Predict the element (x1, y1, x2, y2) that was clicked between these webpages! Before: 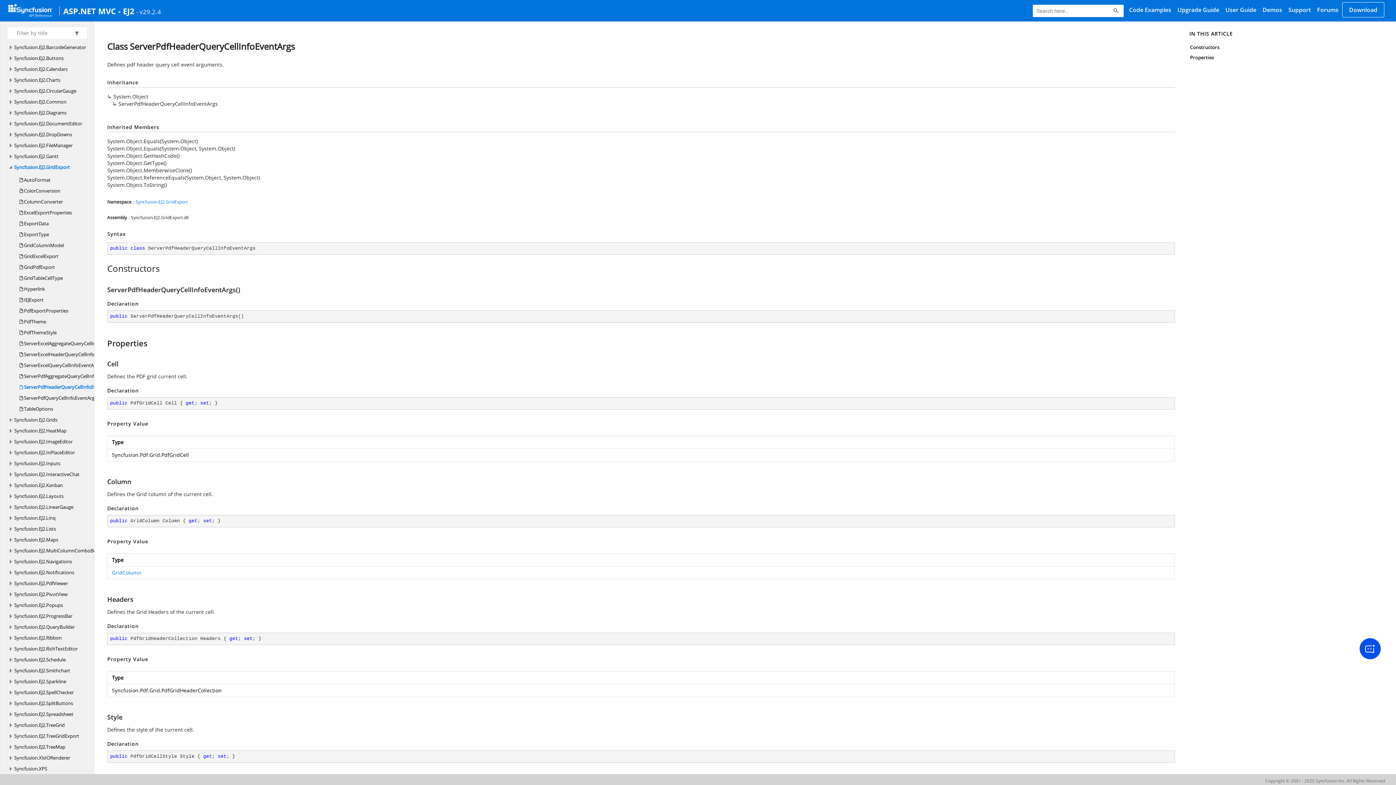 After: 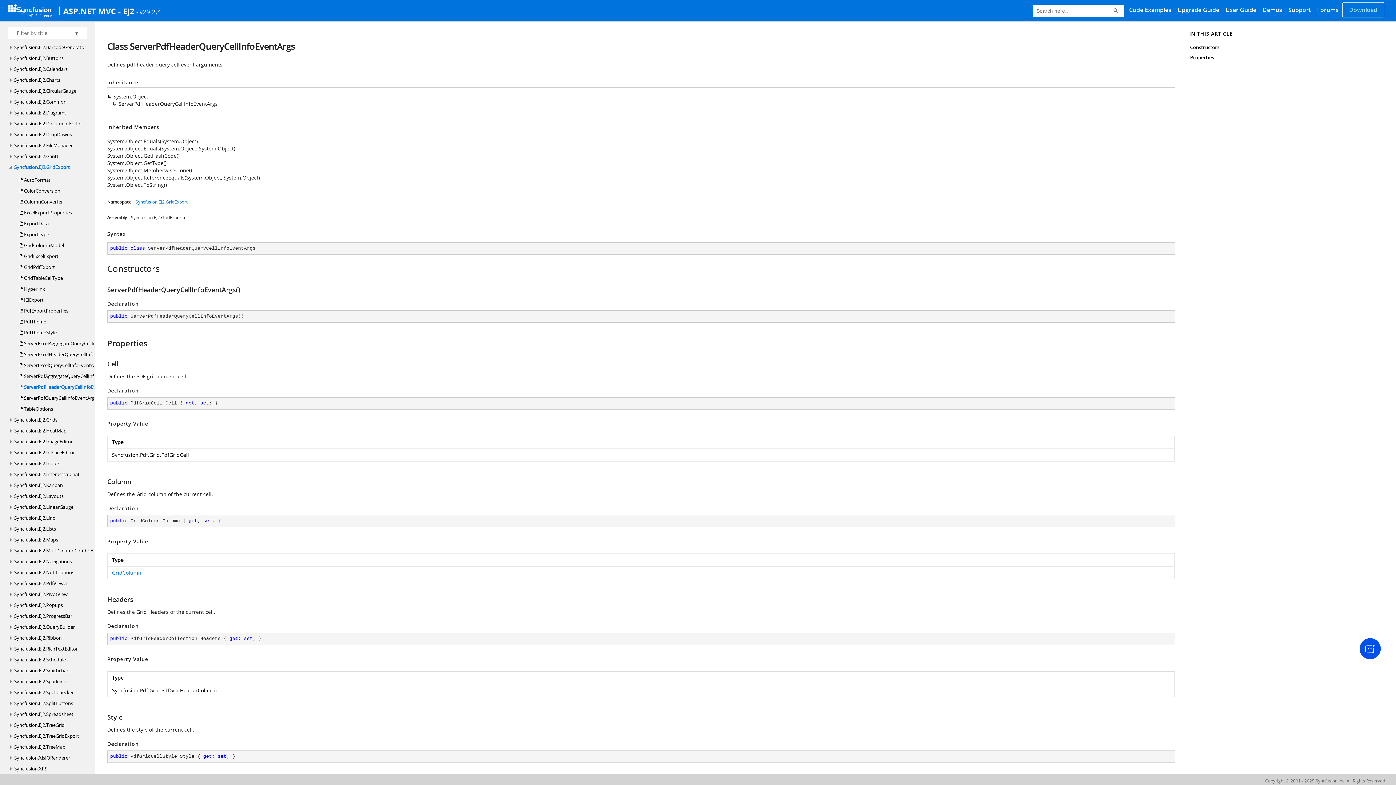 Action: label: Download bbox: (1342, 2, 1384, 17)